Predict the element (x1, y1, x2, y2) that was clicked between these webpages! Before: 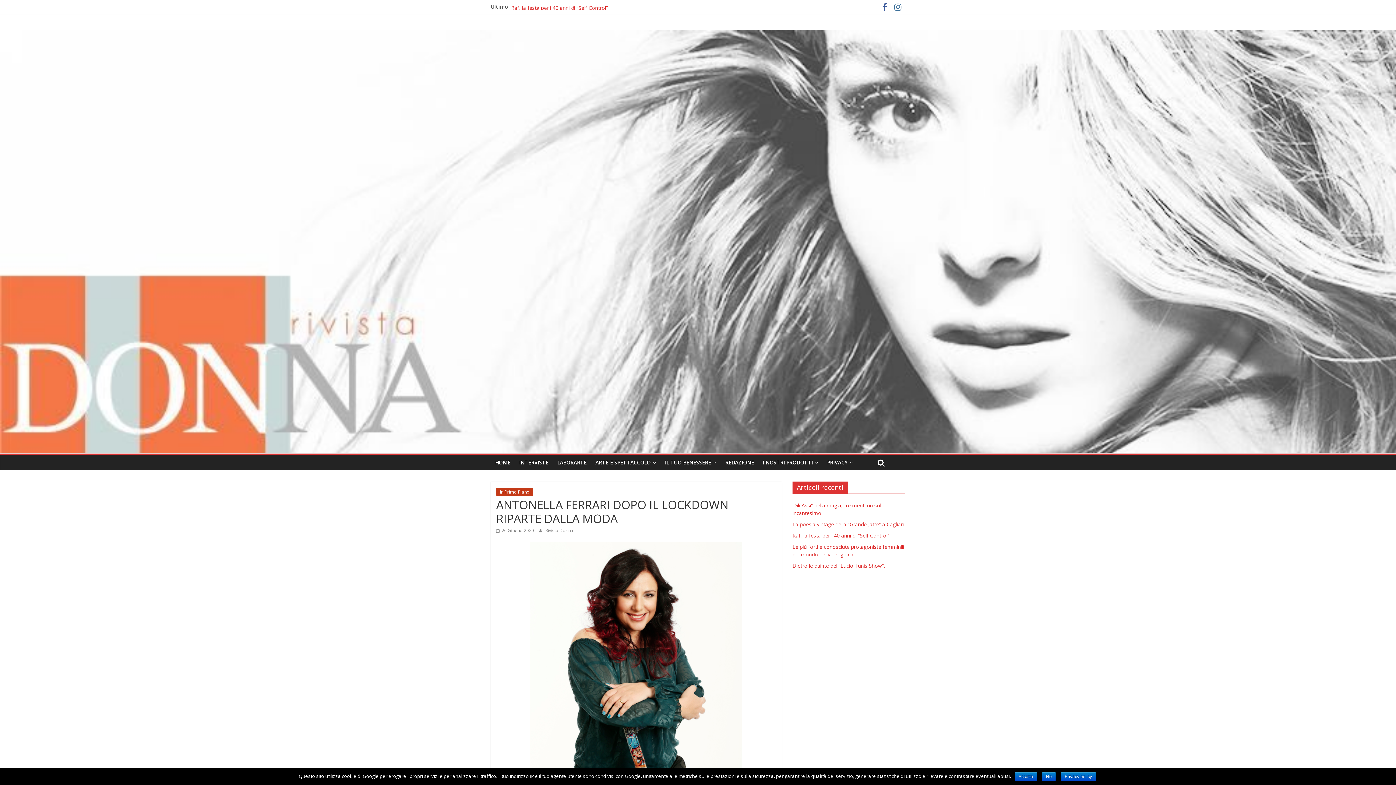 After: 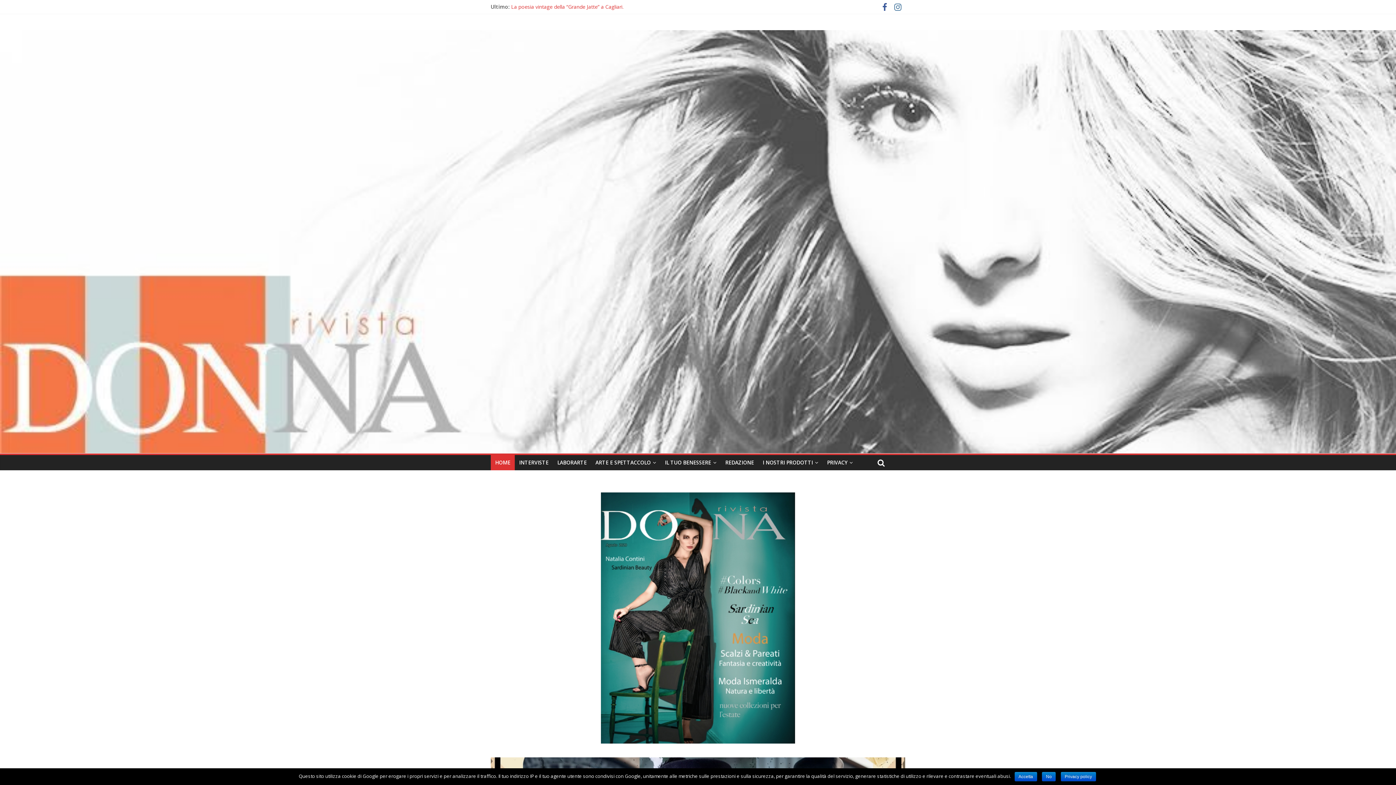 Action: label: HOME bbox: (490, 455, 514, 470)